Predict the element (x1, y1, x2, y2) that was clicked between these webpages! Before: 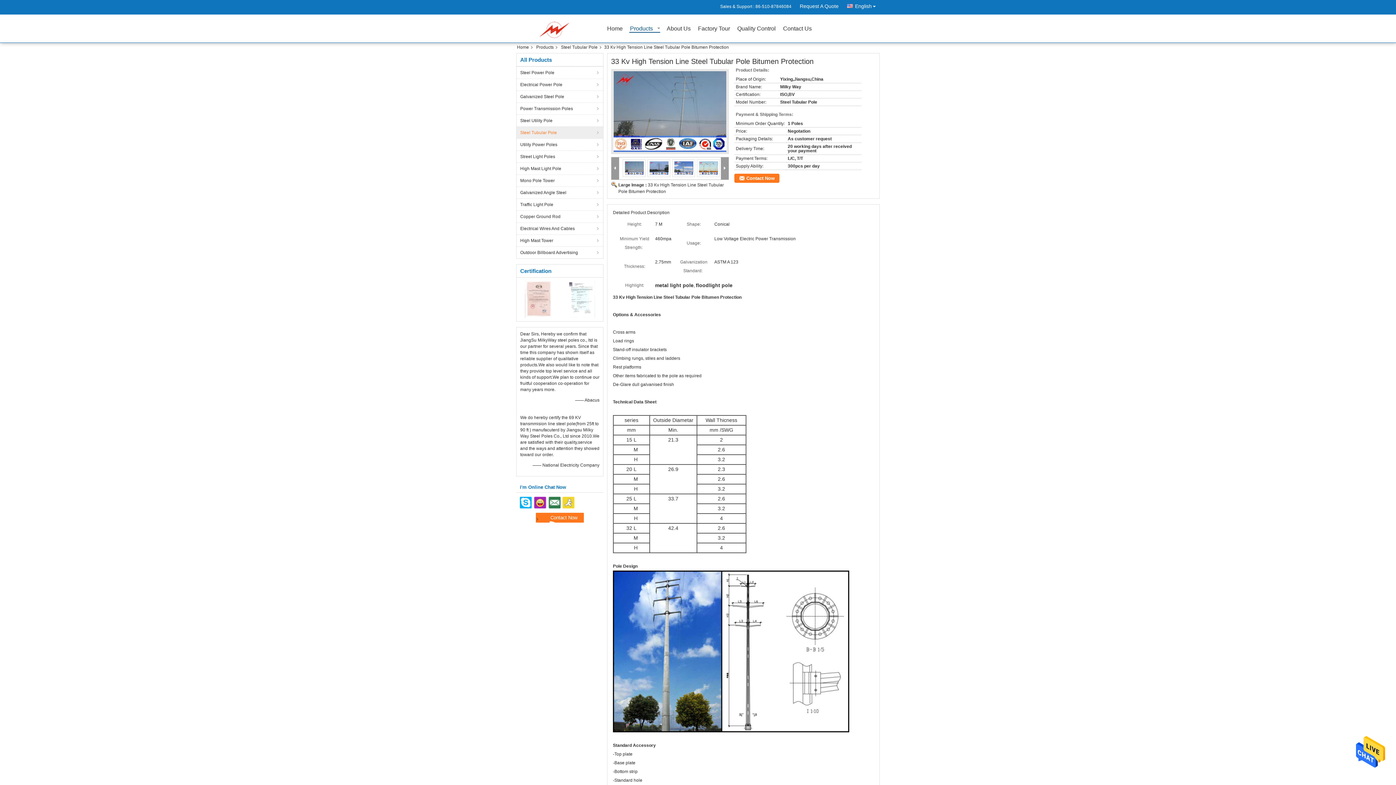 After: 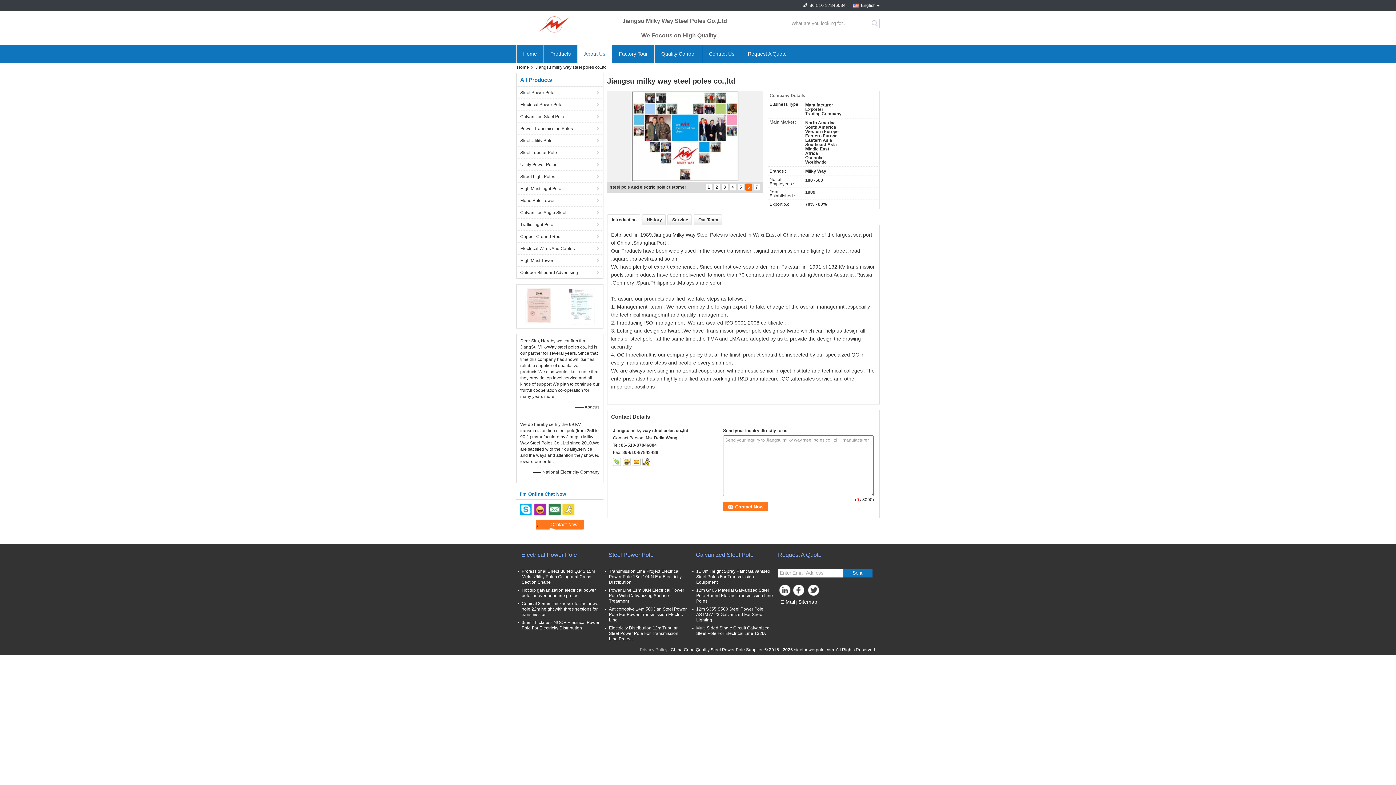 Action: bbox: (666, 26, 691, 34) label: About Us